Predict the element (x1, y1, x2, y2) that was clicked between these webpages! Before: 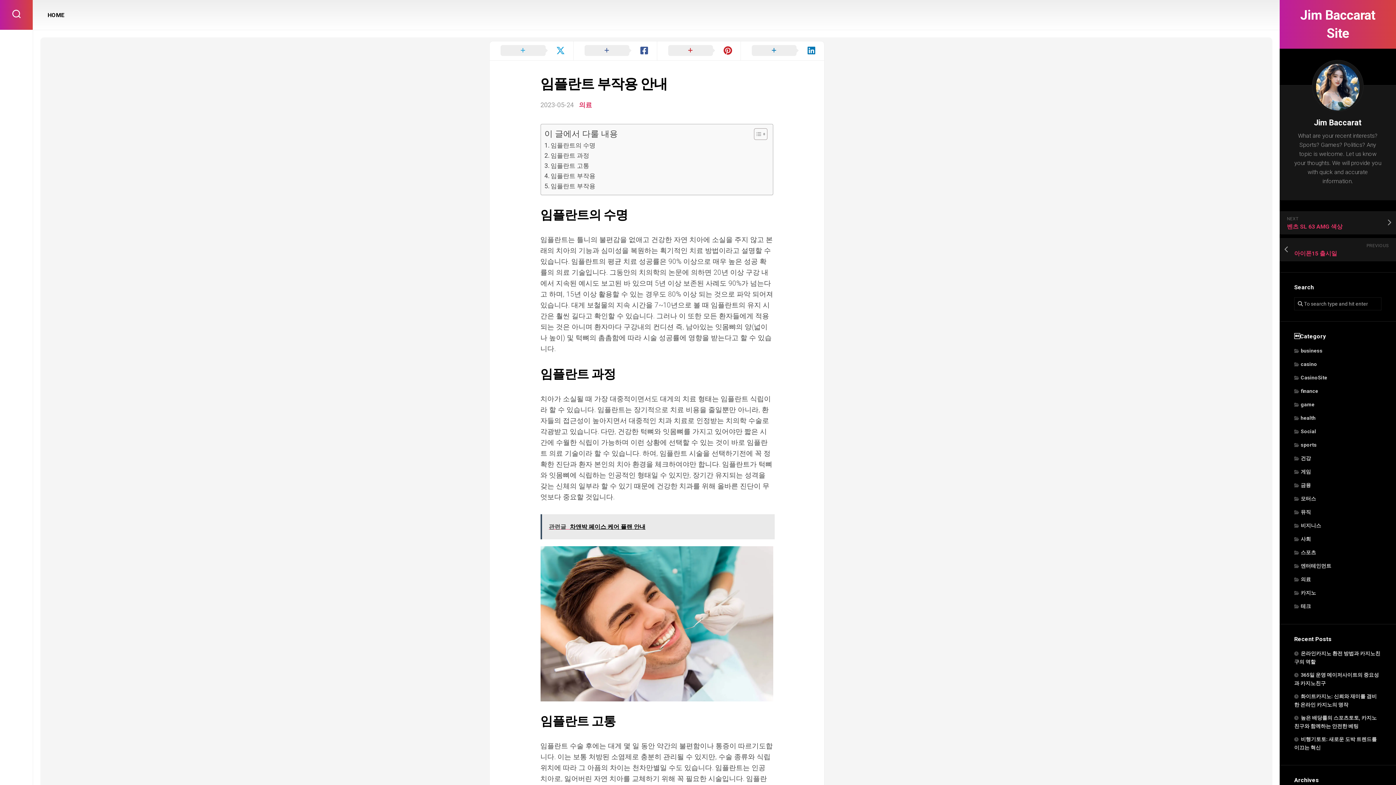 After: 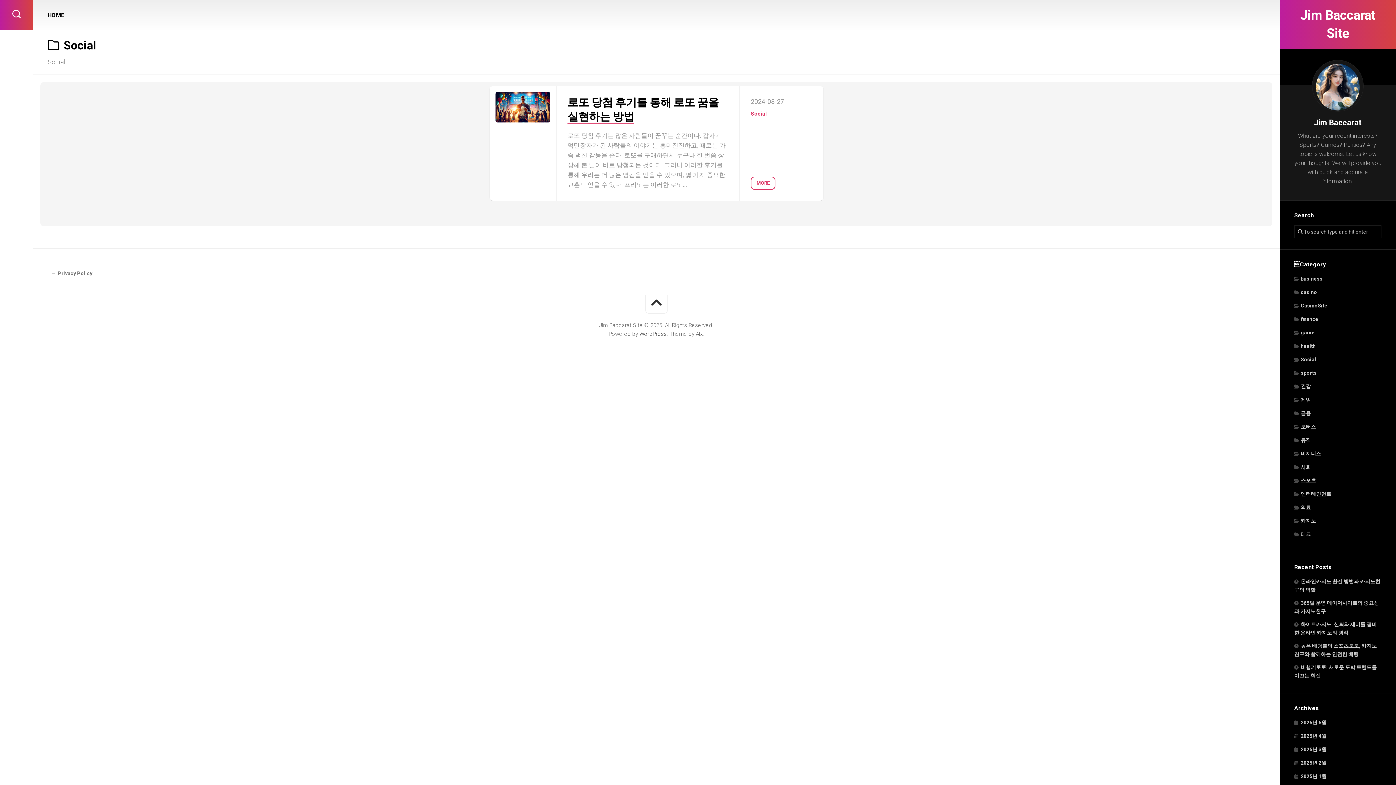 Action: label: Social bbox: (1294, 428, 1316, 434)